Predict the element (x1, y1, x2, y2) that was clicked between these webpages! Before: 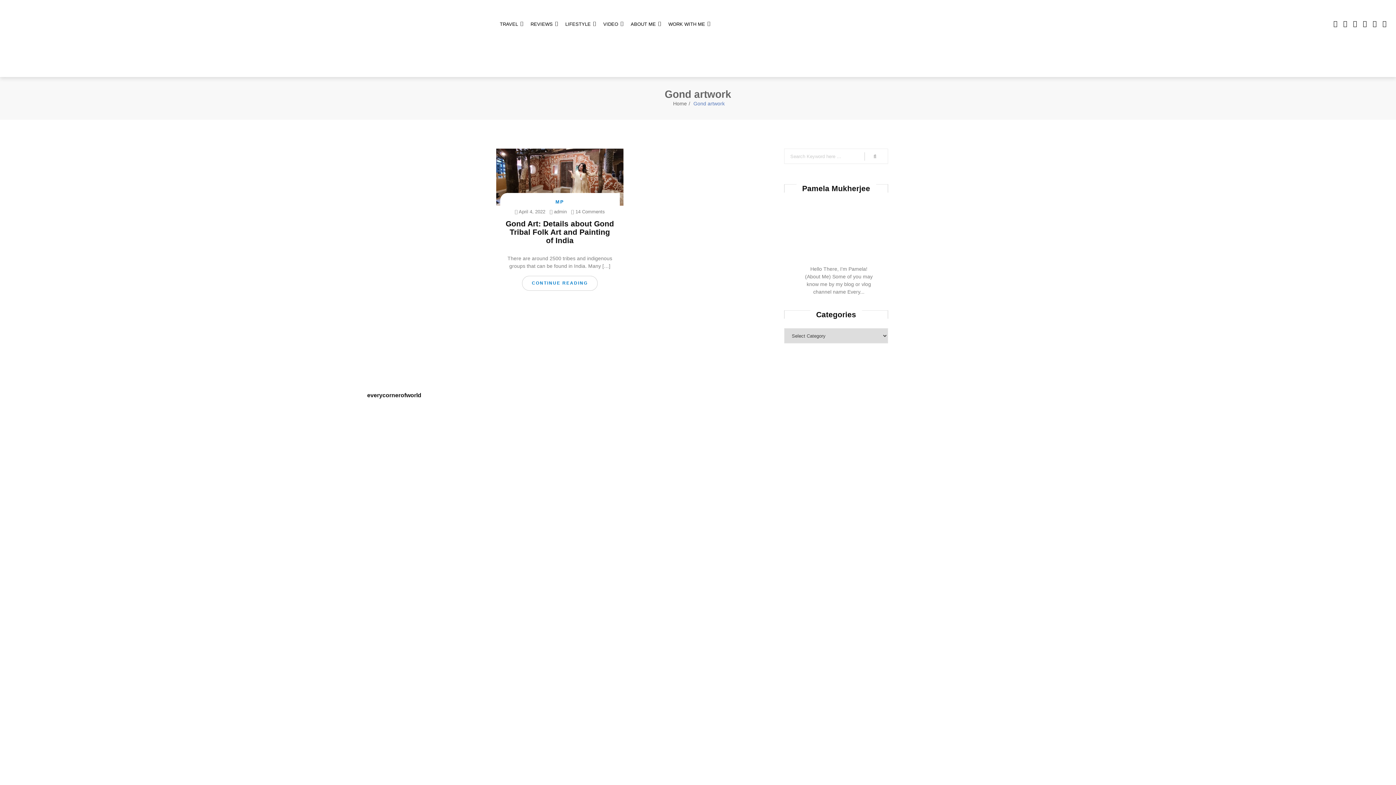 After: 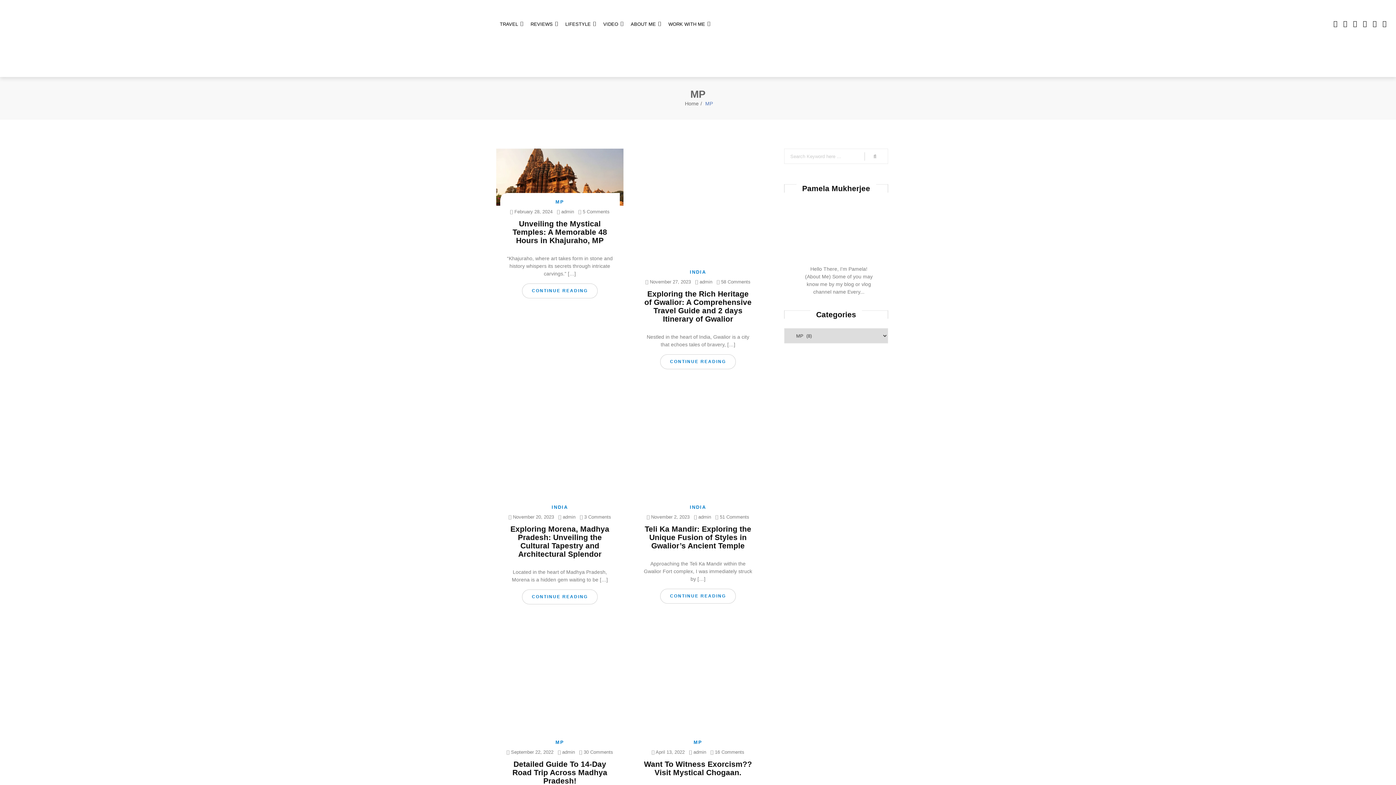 Action: bbox: (555, 199, 564, 204) label: MP